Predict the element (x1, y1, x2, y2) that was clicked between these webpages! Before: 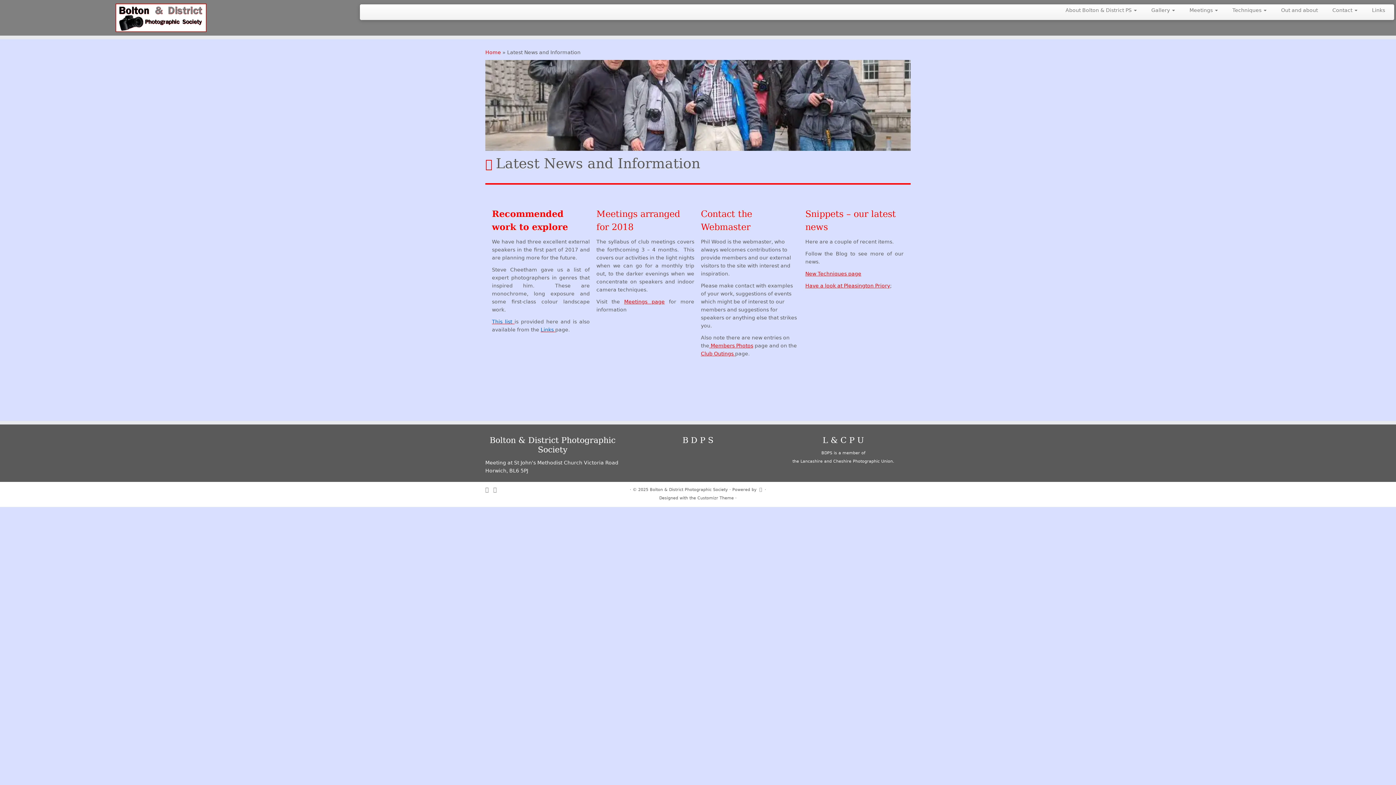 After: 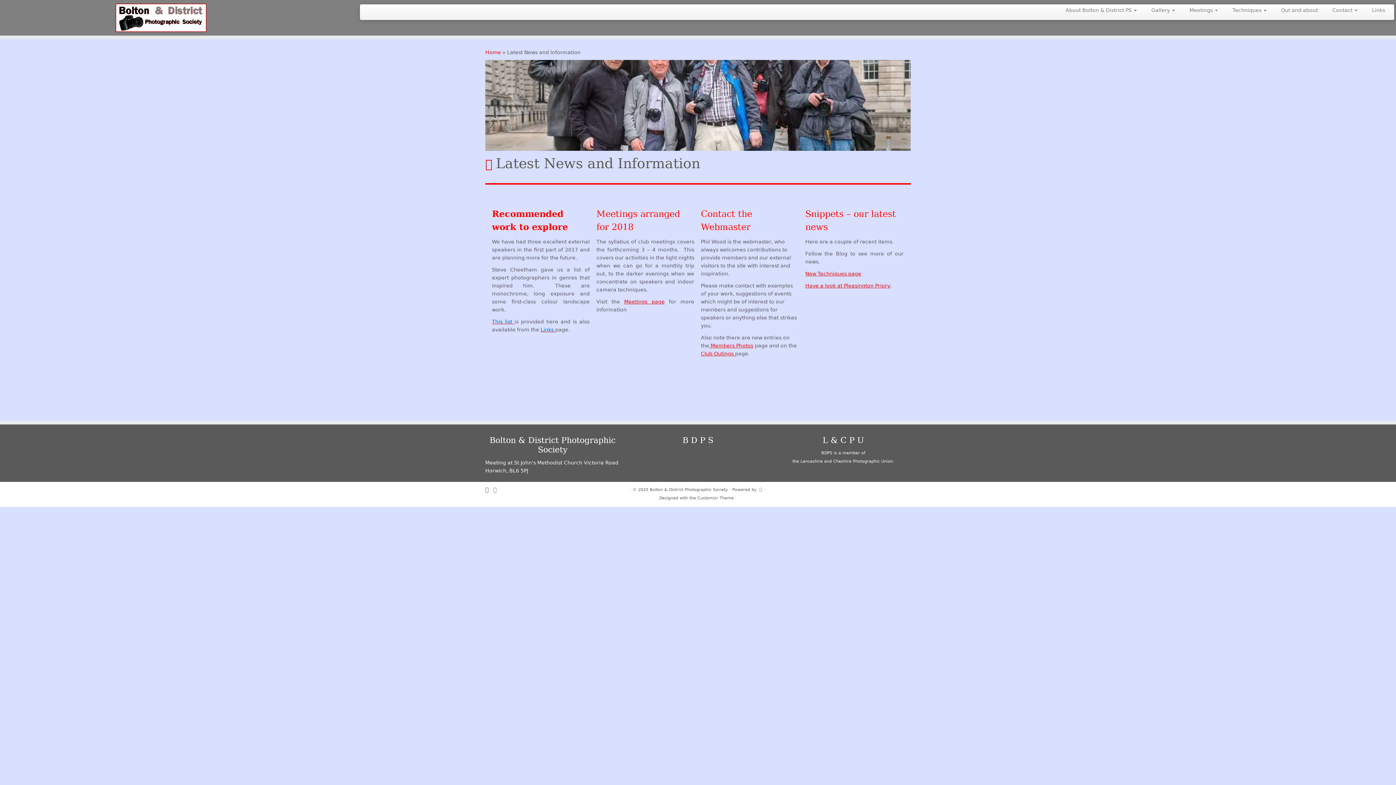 Action: label: Subscribe to my rss feed bbox: (485, 486, 493, 494)